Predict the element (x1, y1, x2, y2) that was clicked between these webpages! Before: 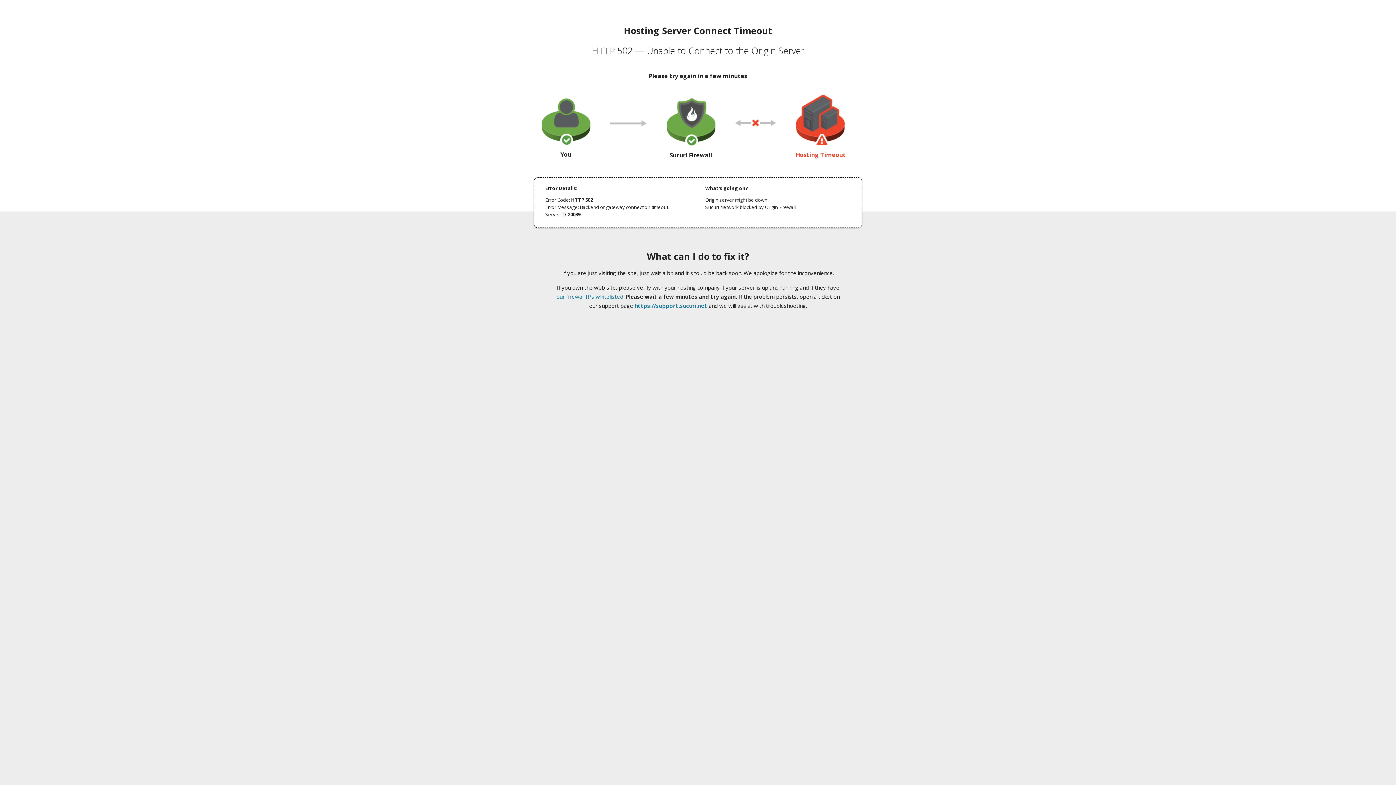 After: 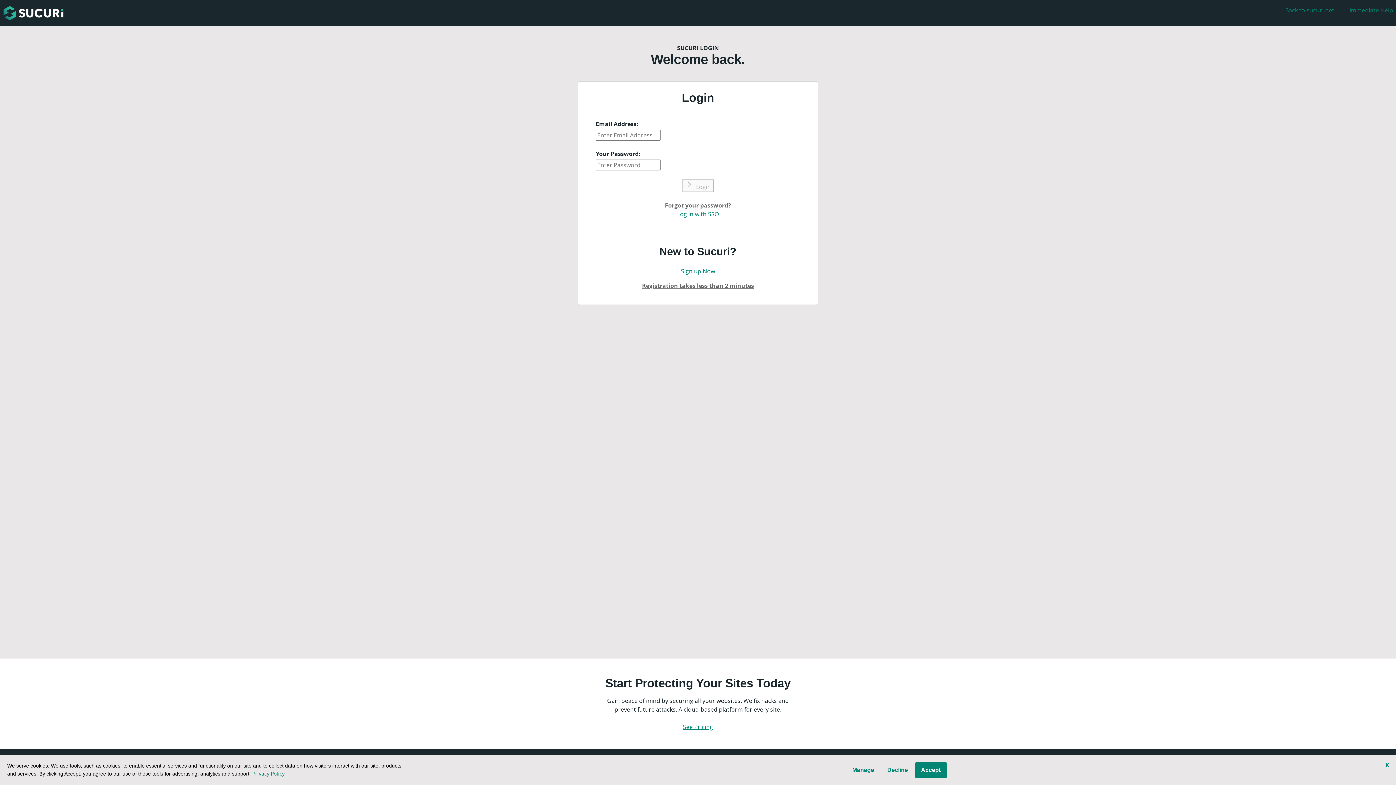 Action: label: https://support.sucuri.net bbox: (634, 302, 707, 309)